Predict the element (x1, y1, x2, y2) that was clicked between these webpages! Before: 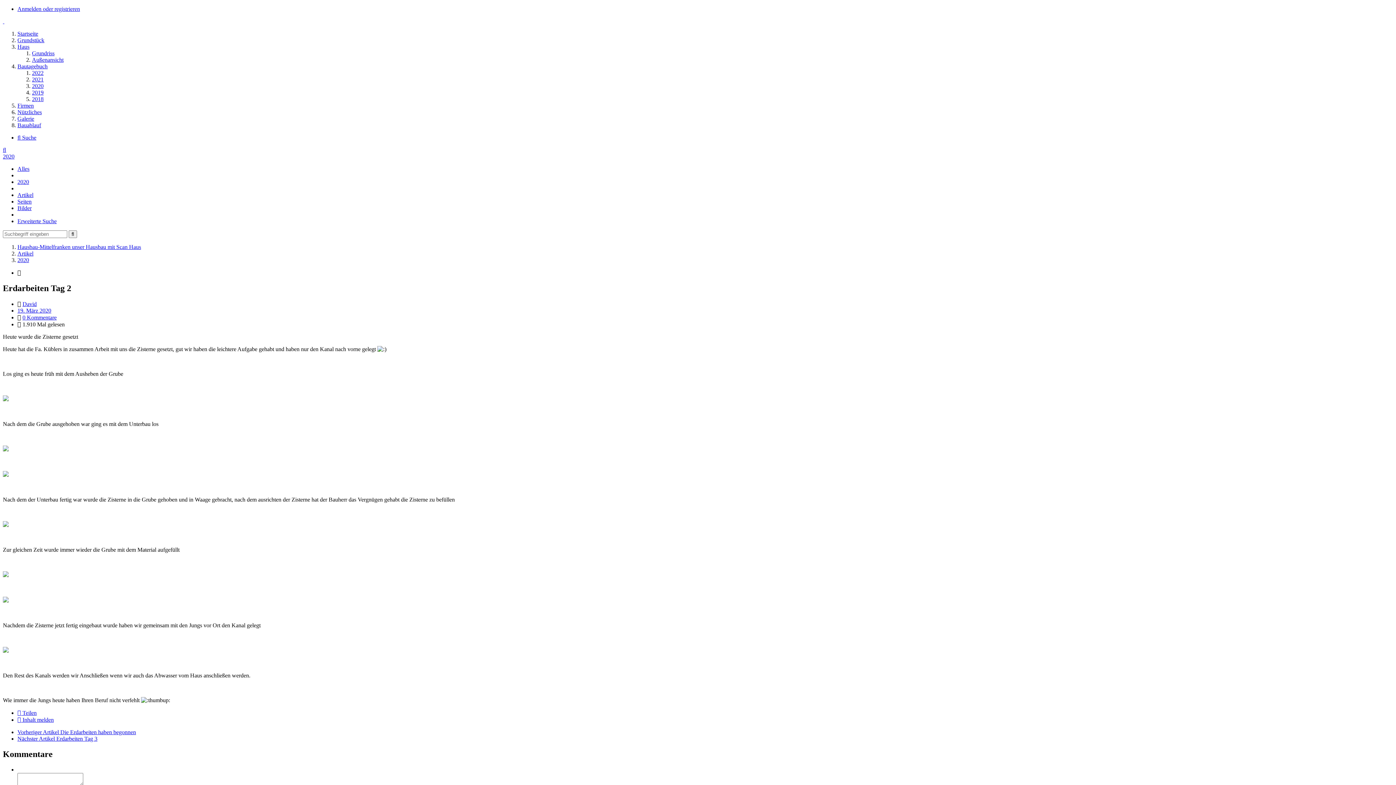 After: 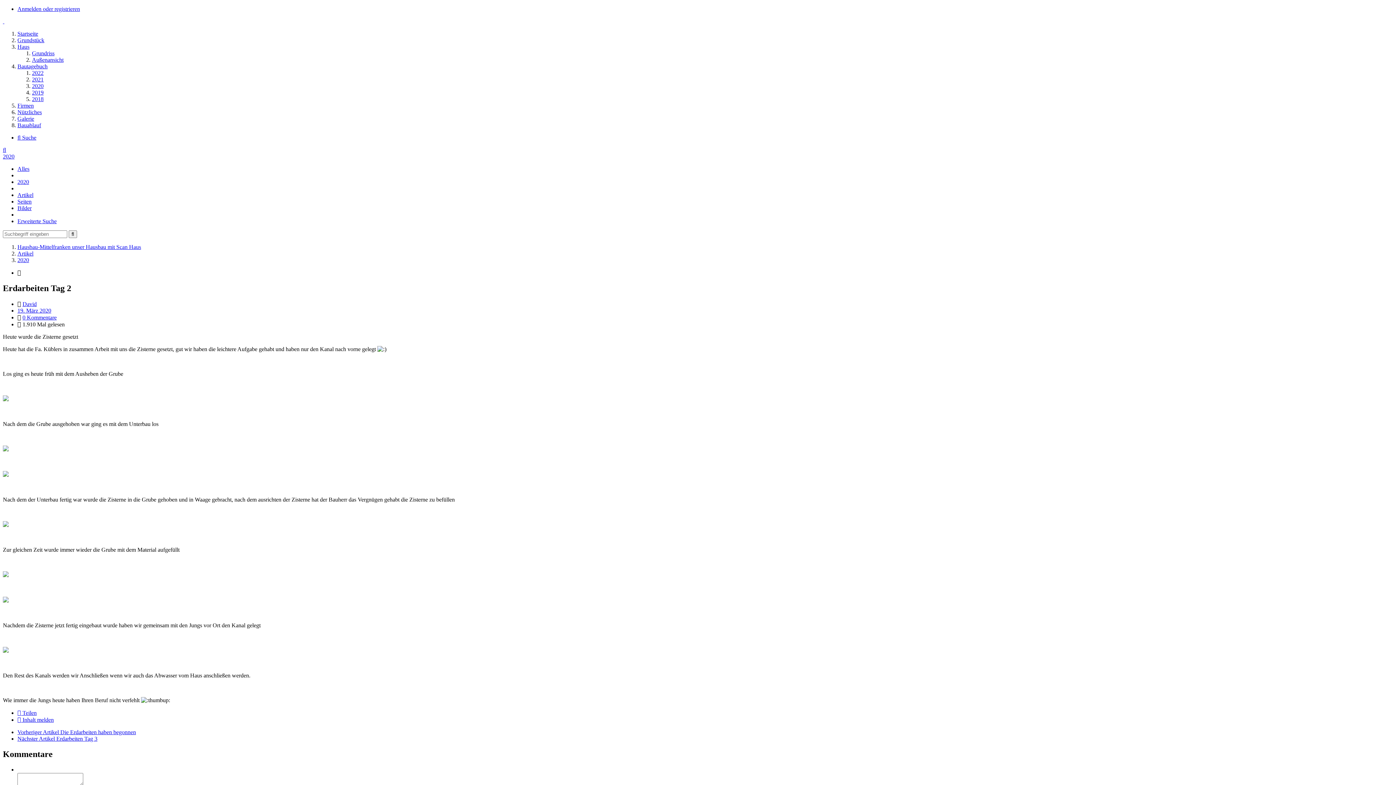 Action: bbox: (17, 269, 21, 276)